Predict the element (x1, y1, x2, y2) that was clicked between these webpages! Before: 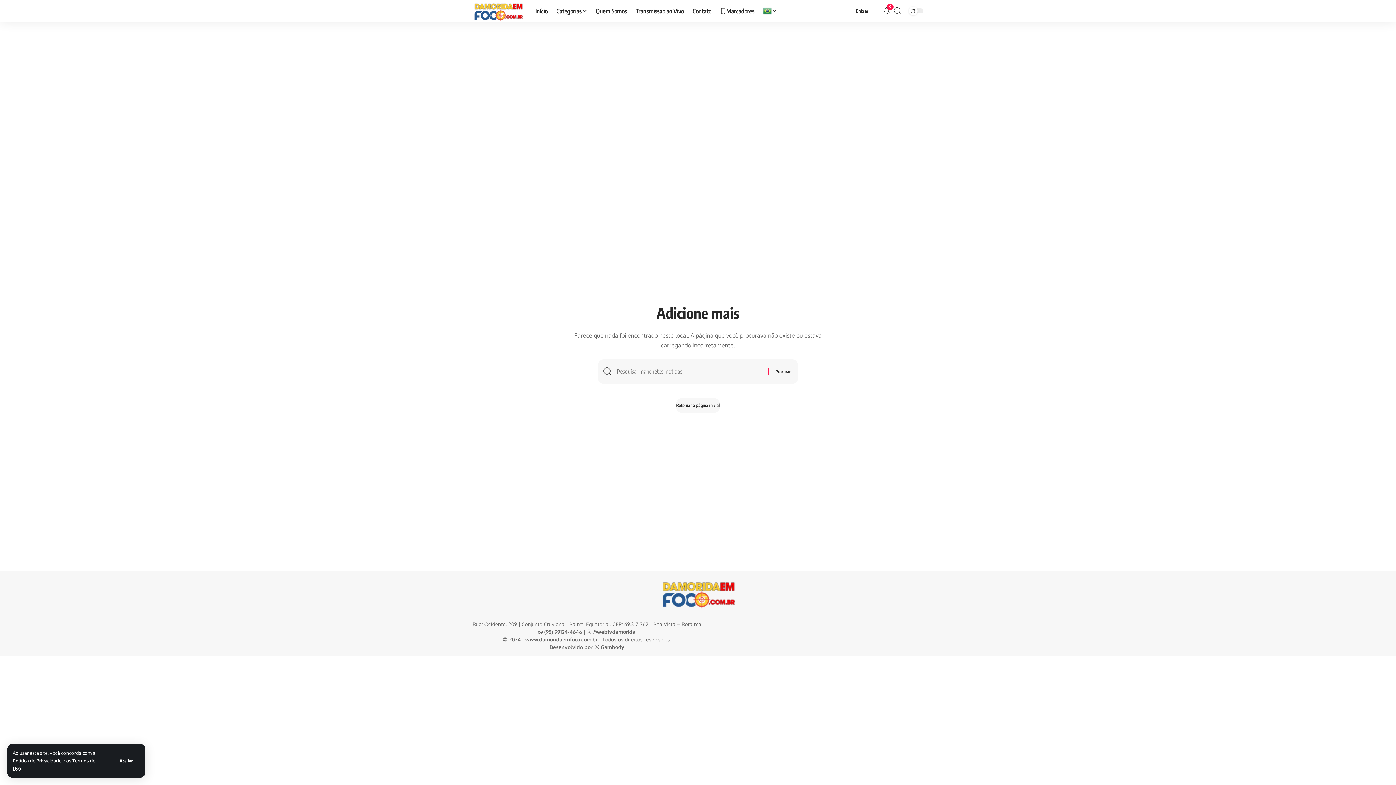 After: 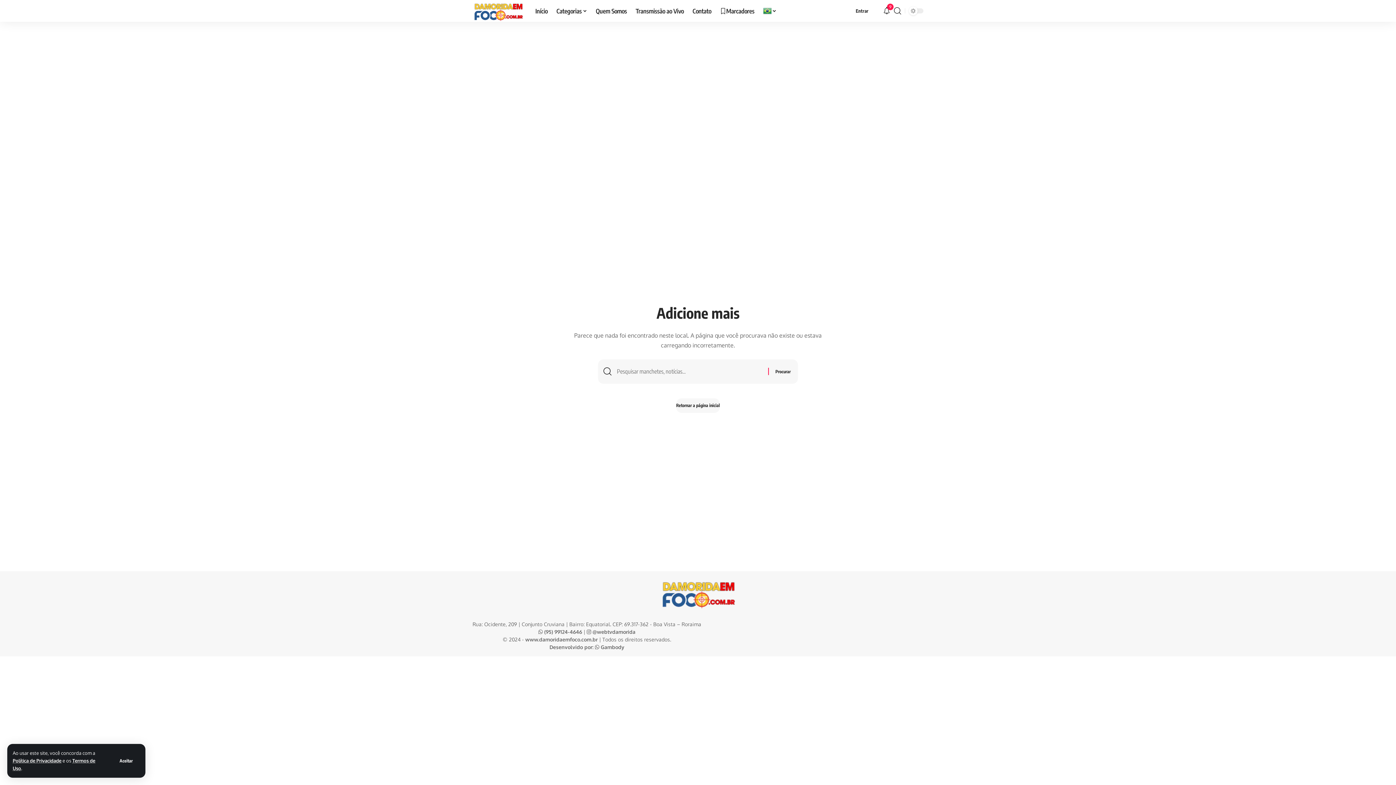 Action: bbox: (586, 629, 635, 635) label:  @webtvdamorida